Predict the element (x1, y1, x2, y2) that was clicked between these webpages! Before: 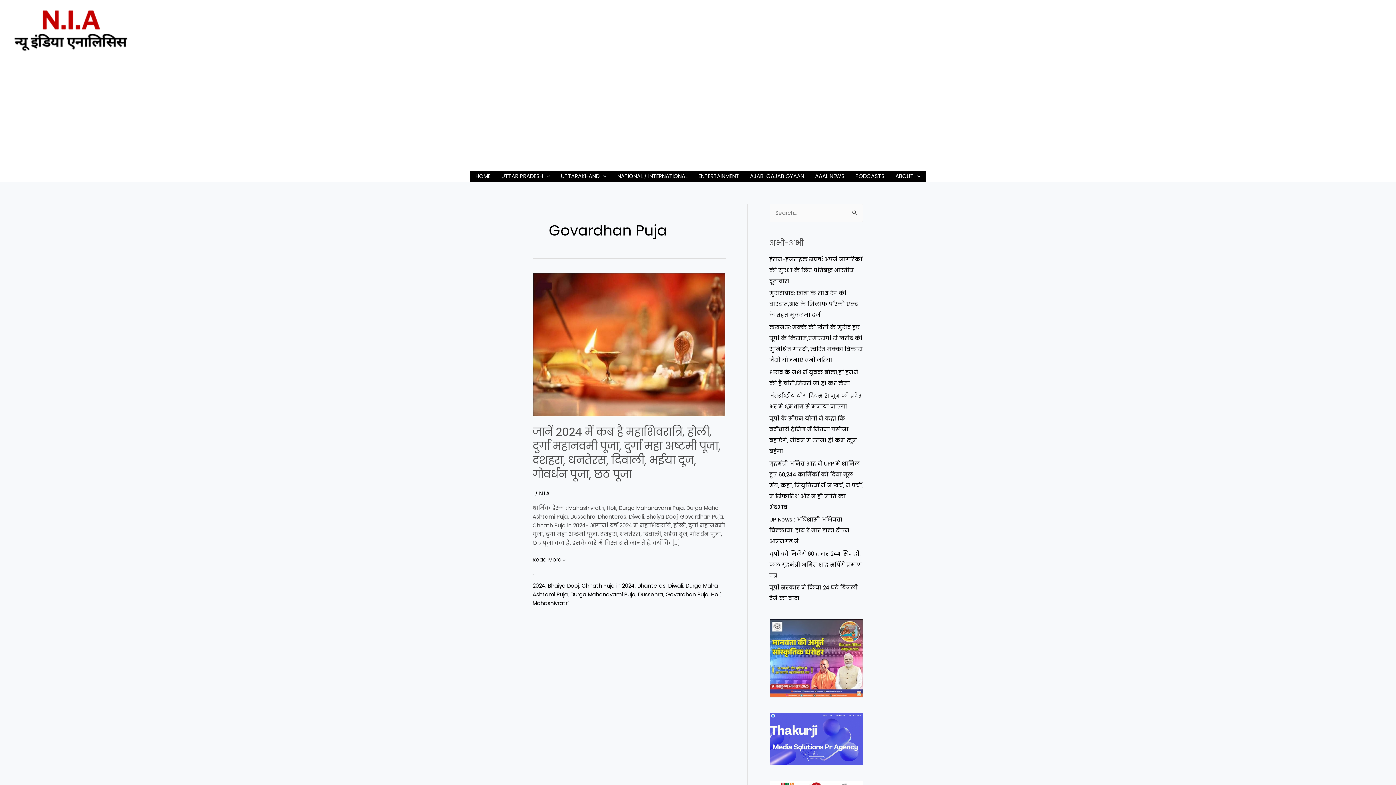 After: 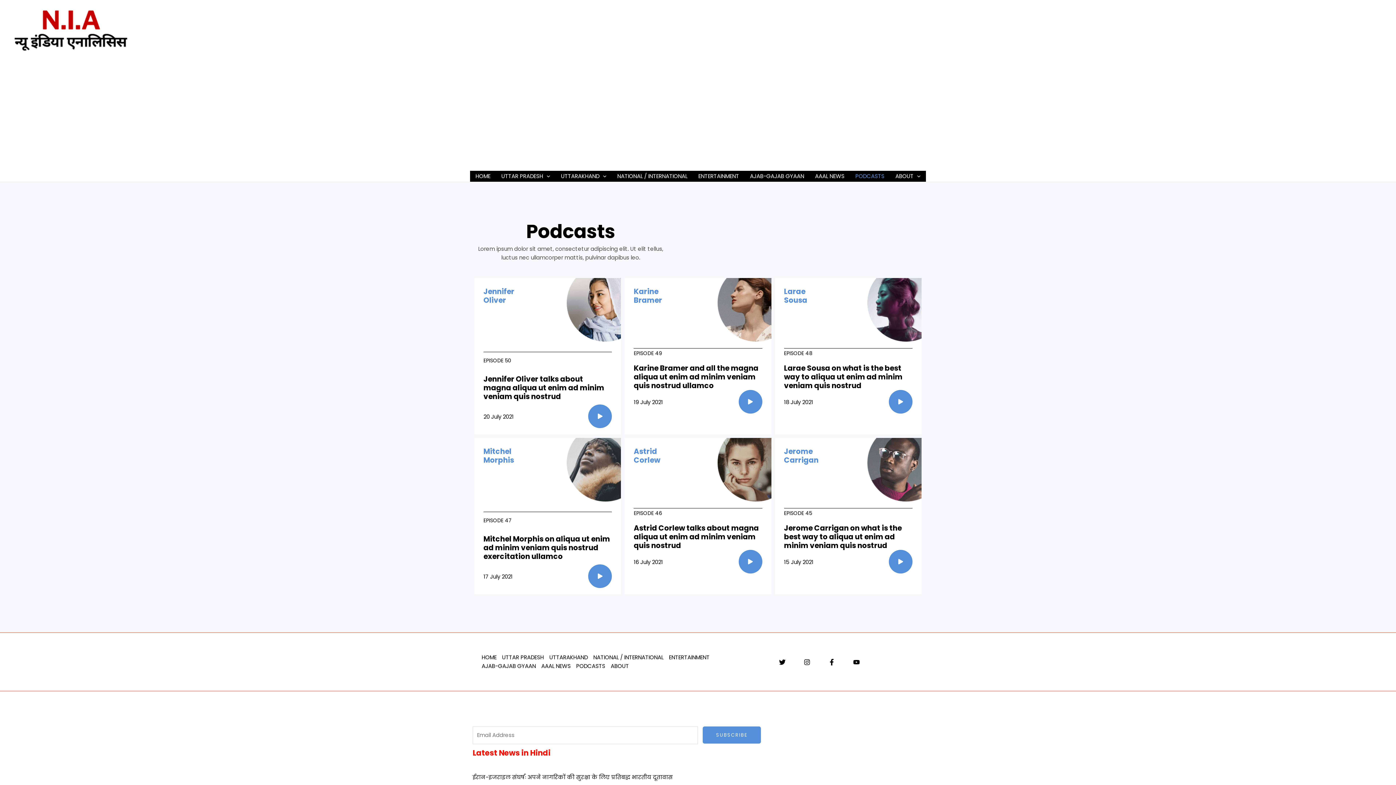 Action: bbox: (850, 170, 890, 181) label: PODCASTS